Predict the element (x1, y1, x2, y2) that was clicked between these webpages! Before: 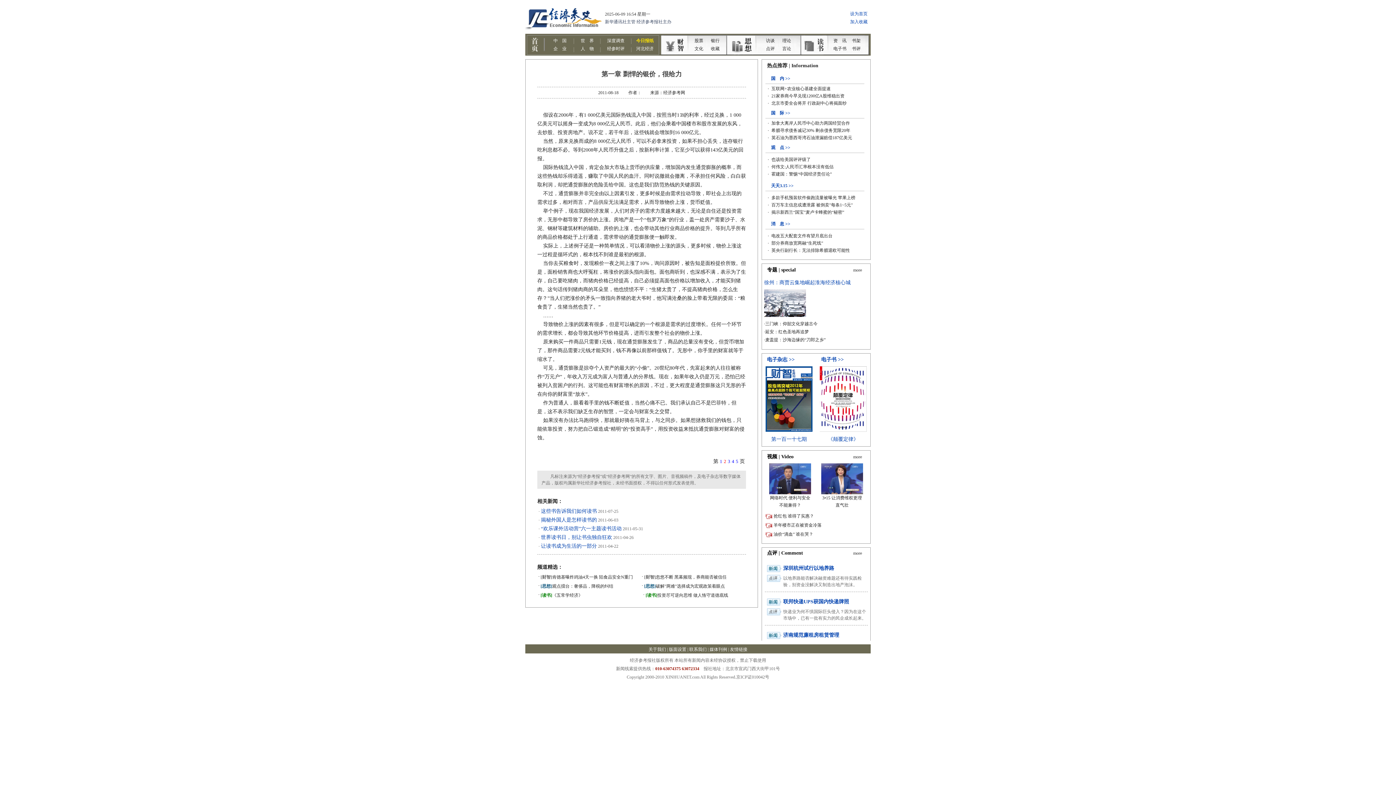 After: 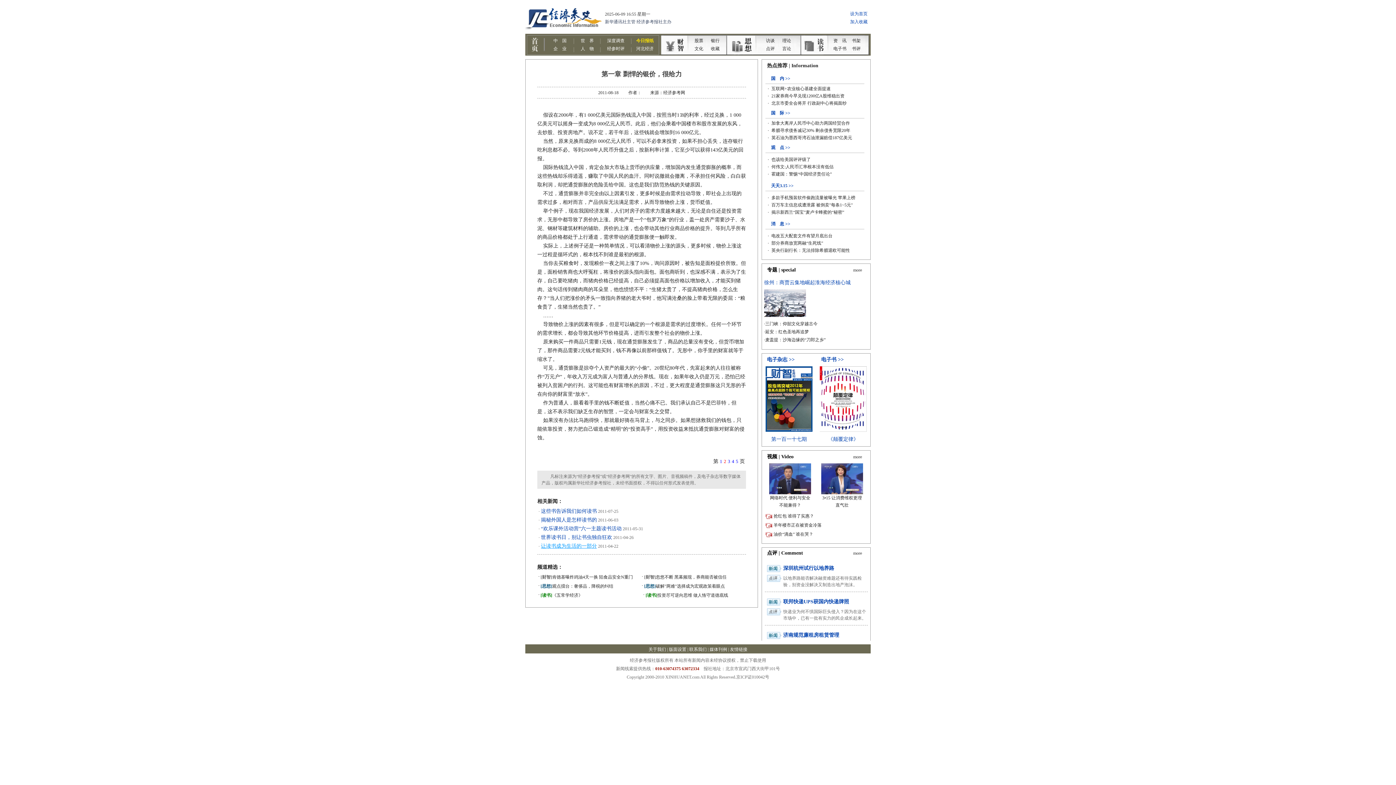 Action: label: 让读书成为生活的一部分 bbox: (541, 543, 597, 549)